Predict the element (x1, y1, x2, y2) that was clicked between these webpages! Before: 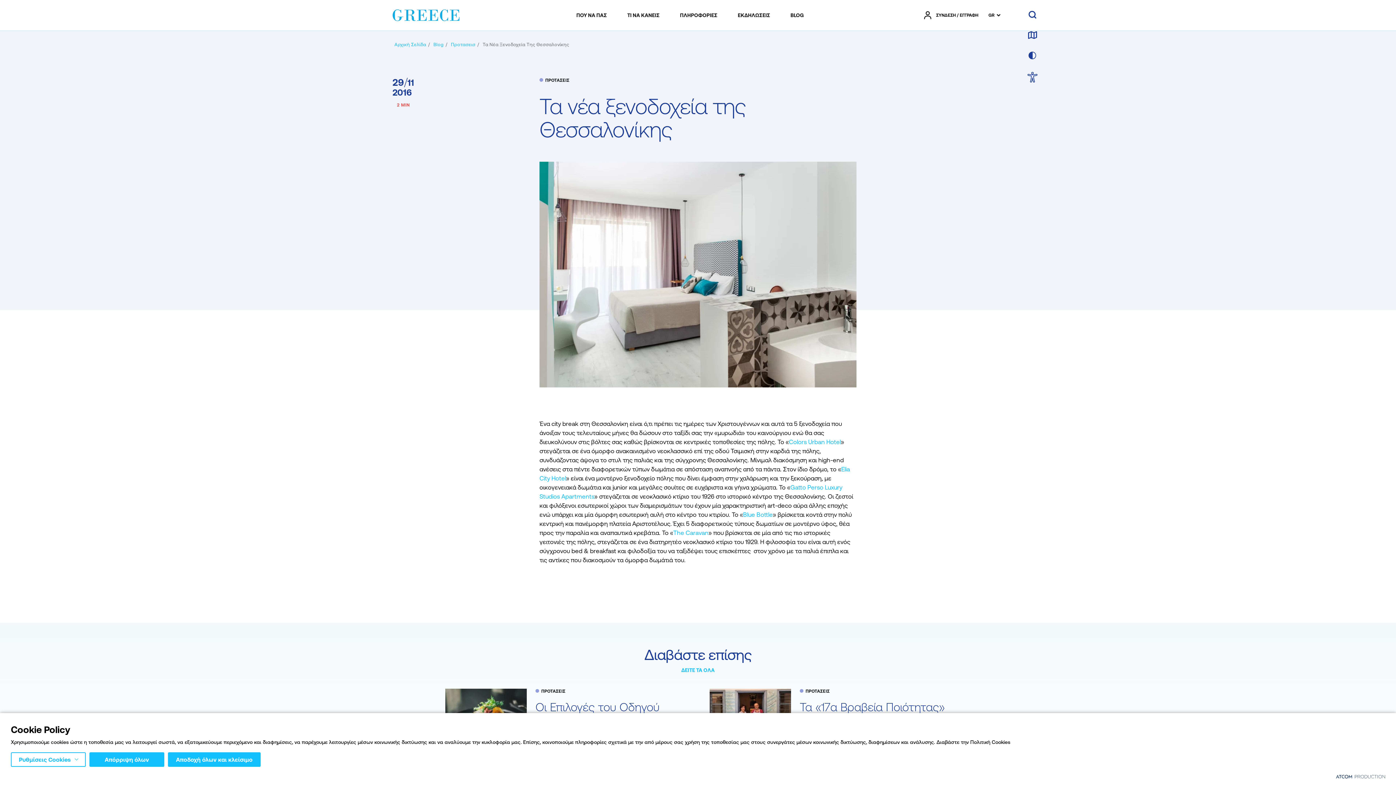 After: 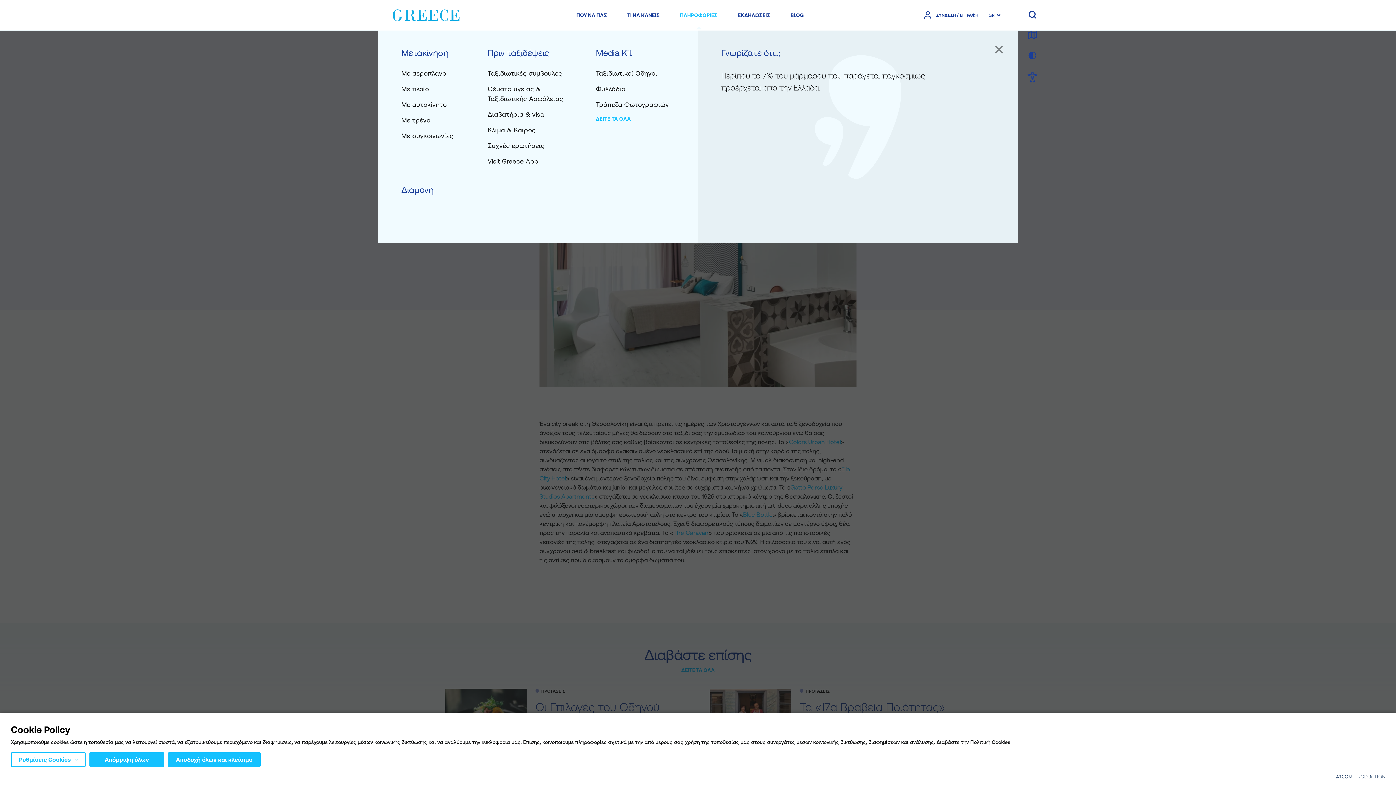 Action: bbox: (677, 8, 720, 22) label: ΠΛΗΡΟΦΟΡΙΕΣ